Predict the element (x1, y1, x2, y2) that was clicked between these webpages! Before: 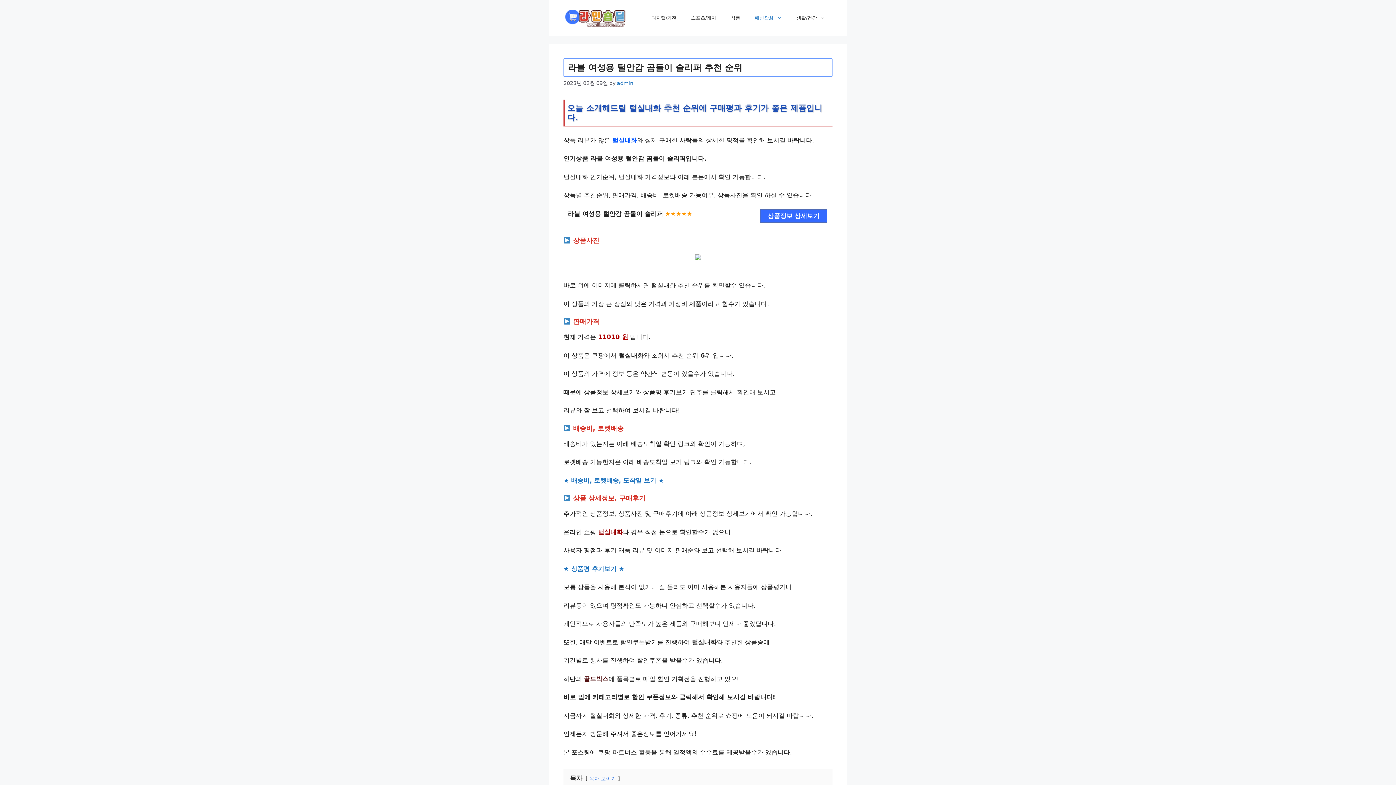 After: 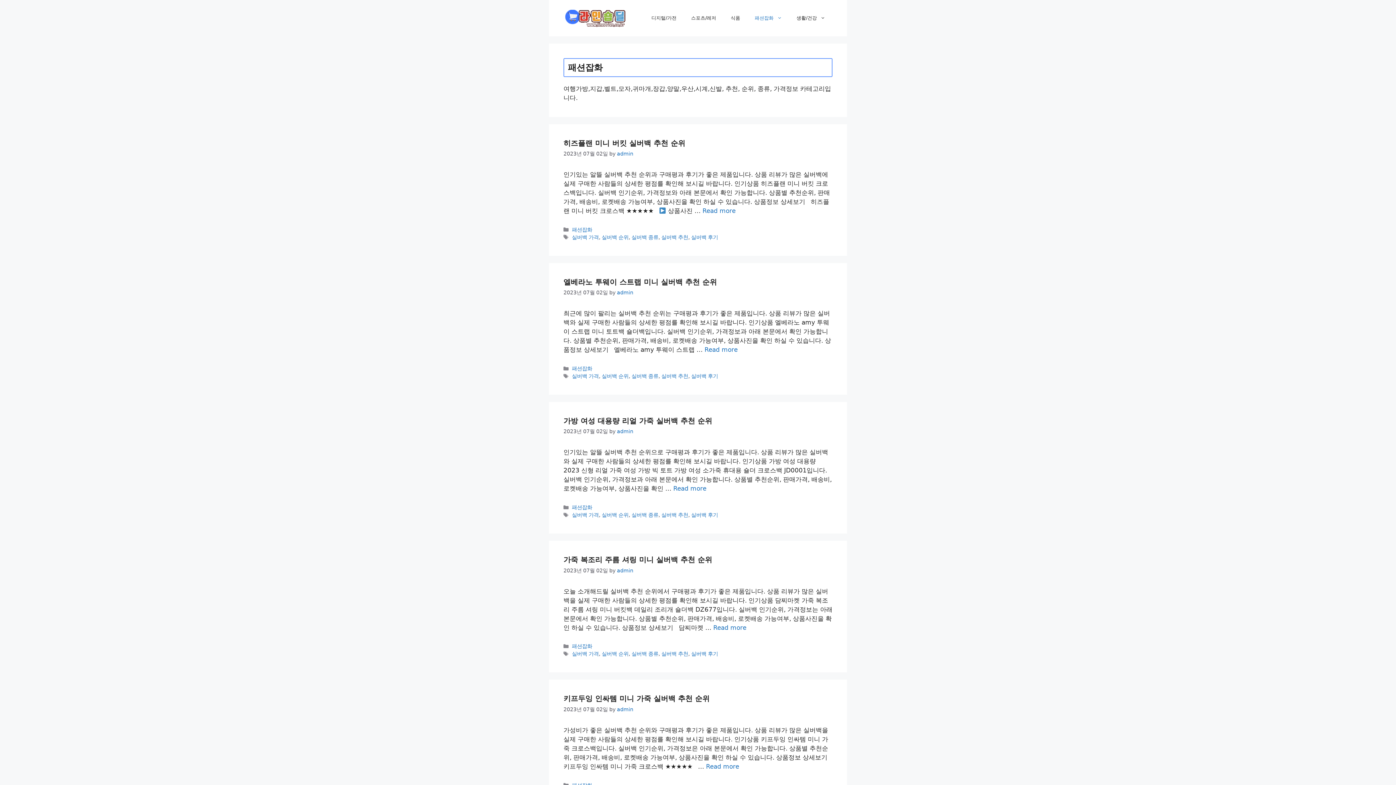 Action: label: 패션잡화 bbox: (747, 7, 789, 29)